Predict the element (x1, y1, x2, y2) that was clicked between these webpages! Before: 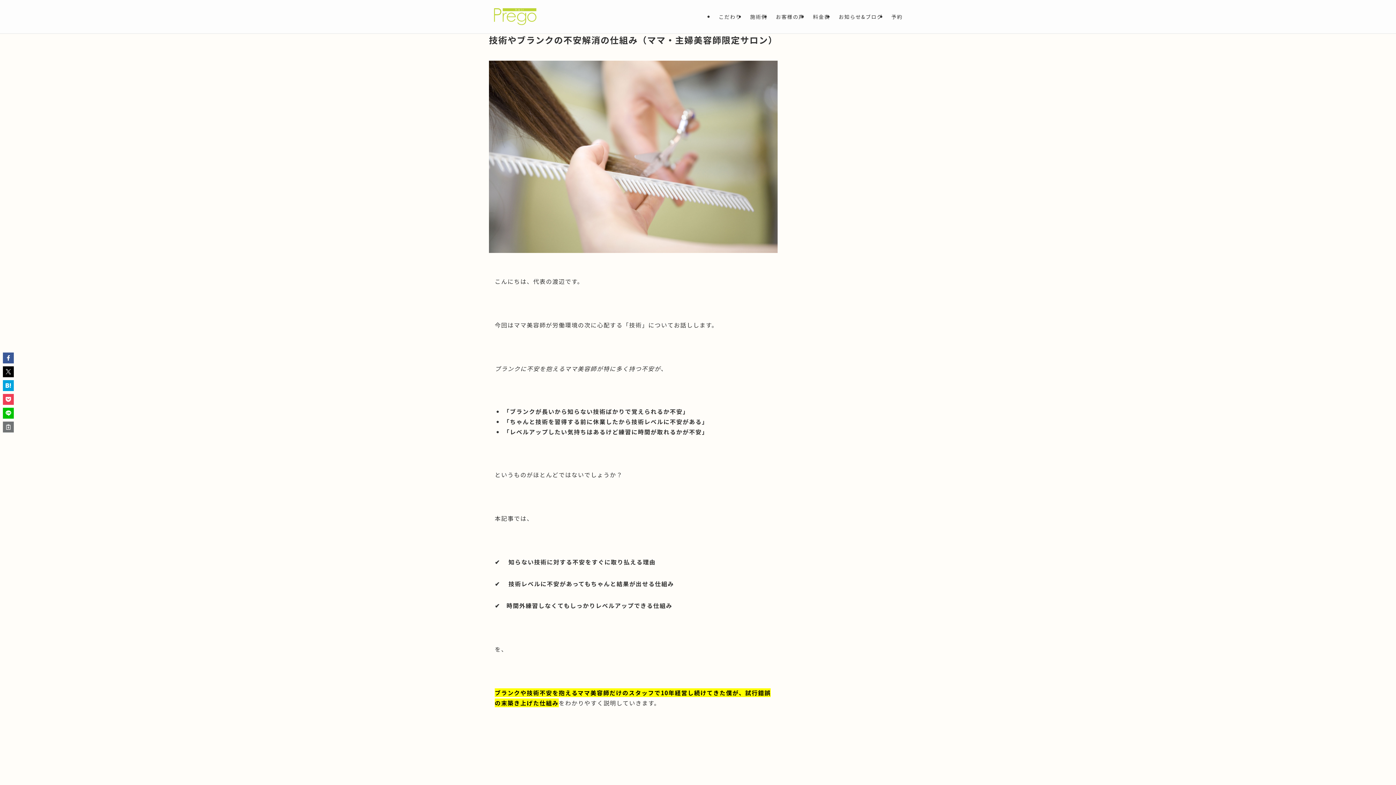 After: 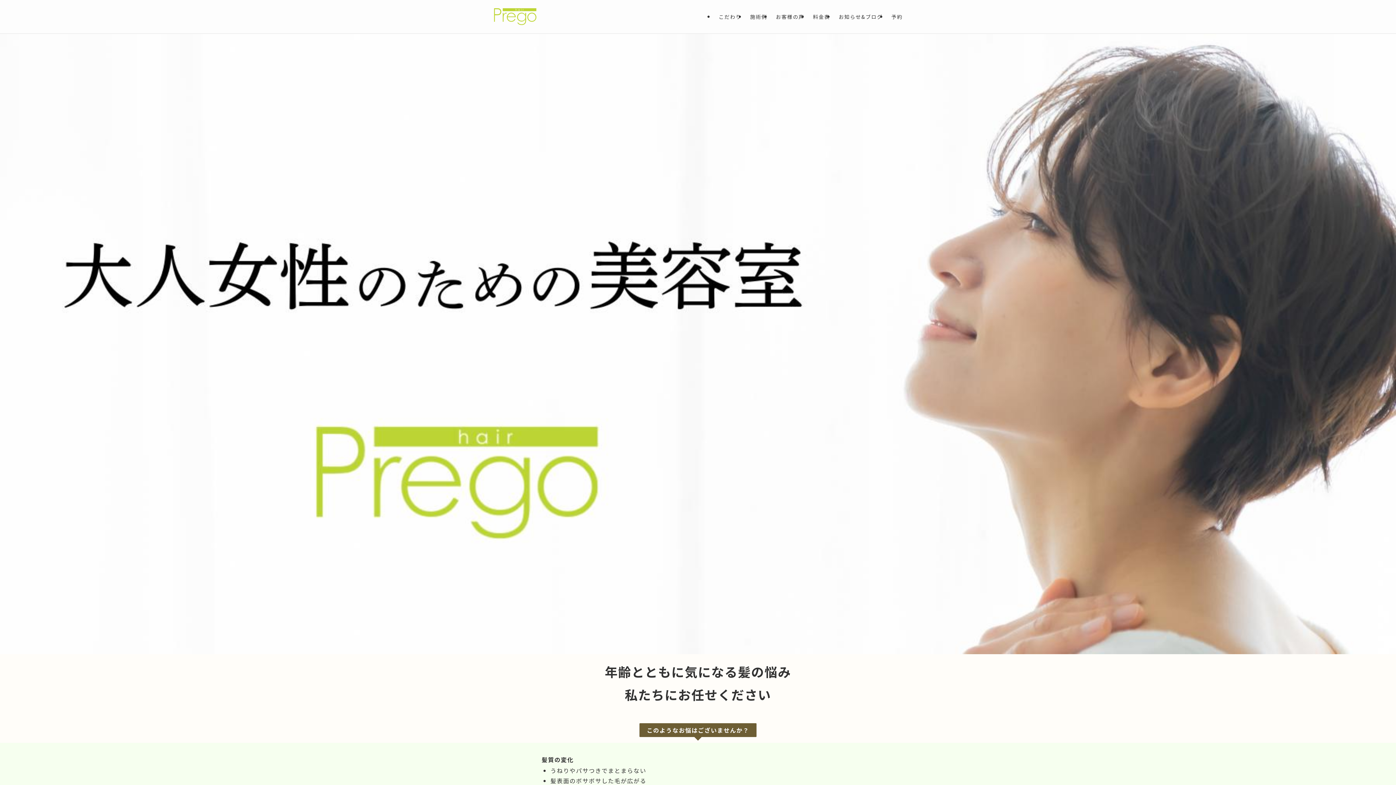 Action: bbox: (489, 5, 540, 27)